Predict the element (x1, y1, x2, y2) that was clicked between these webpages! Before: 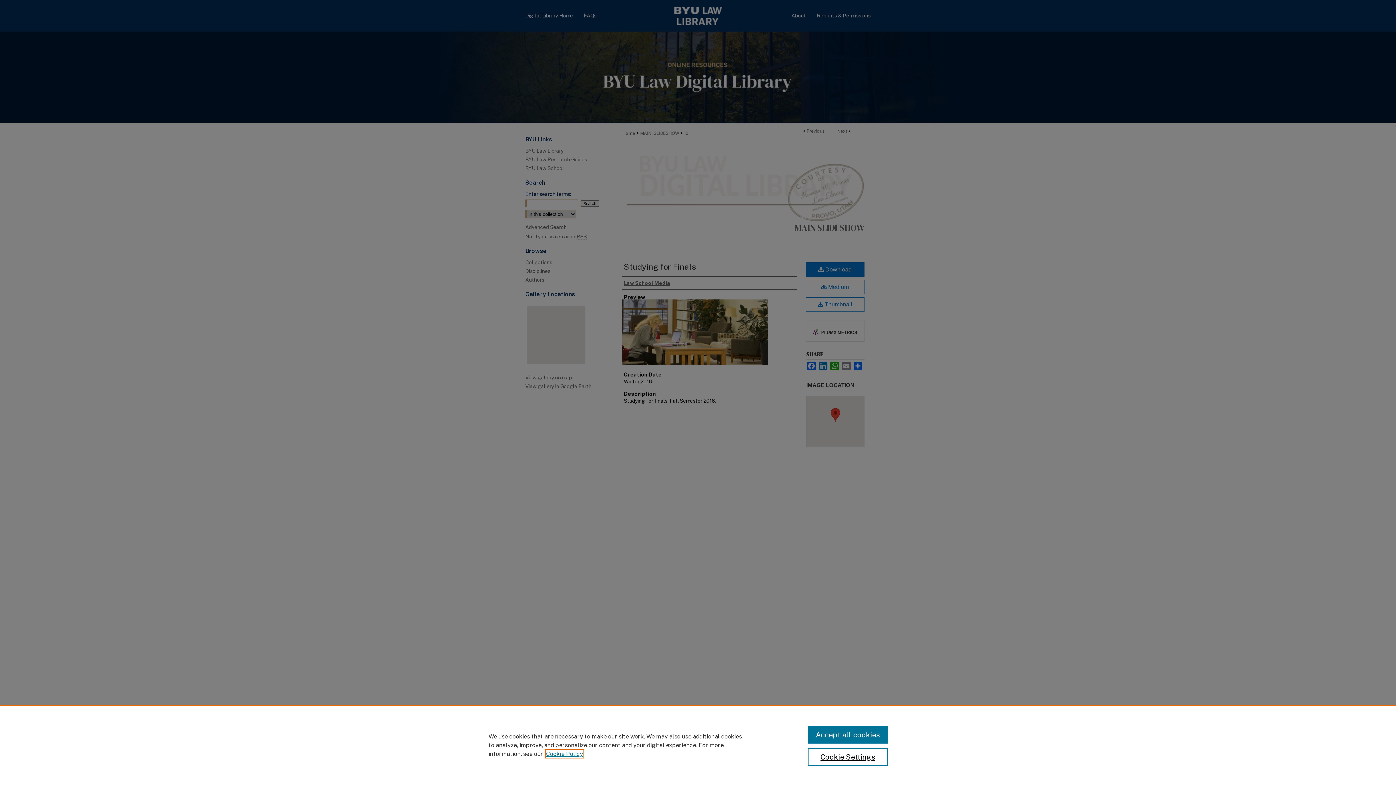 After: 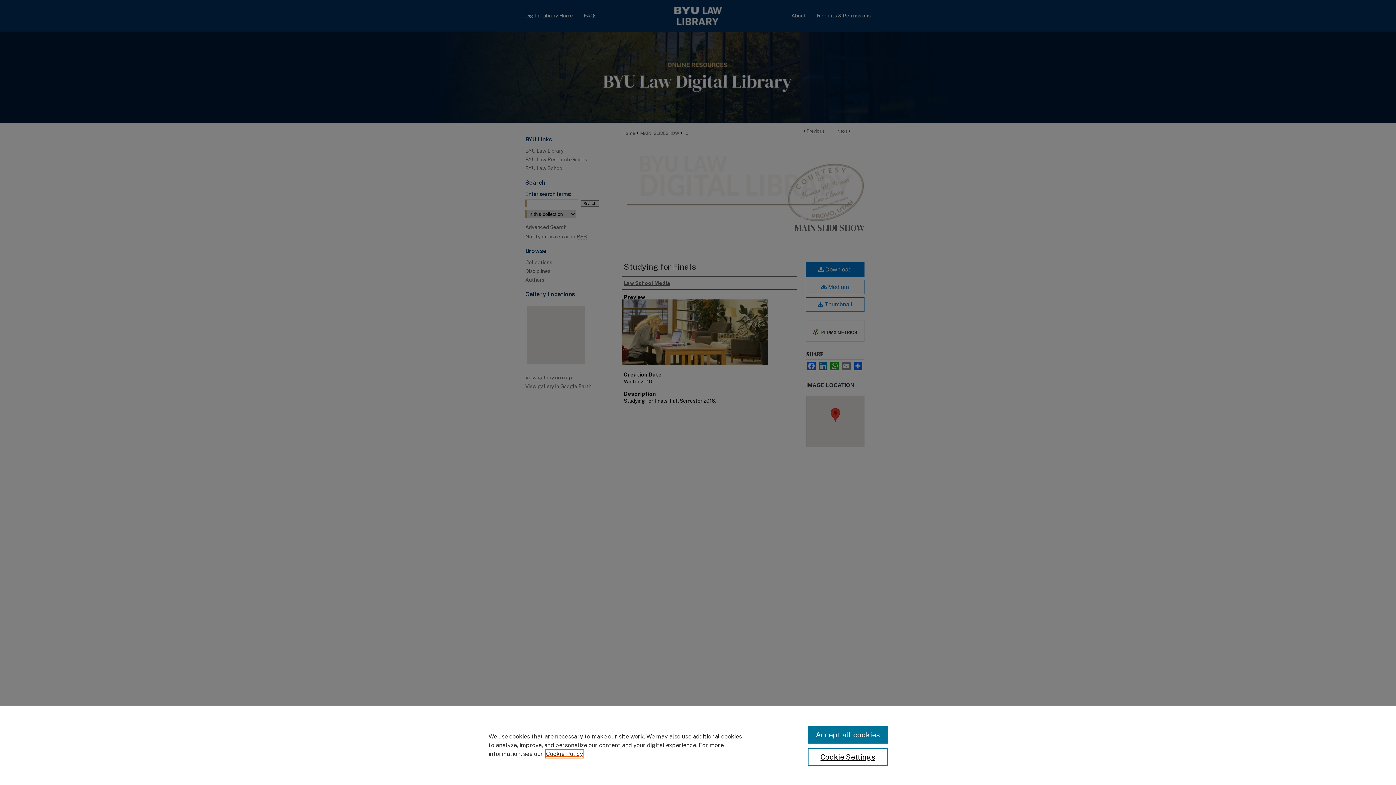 Action: label: , opens in a new tab bbox: (546, 750, 583, 757)